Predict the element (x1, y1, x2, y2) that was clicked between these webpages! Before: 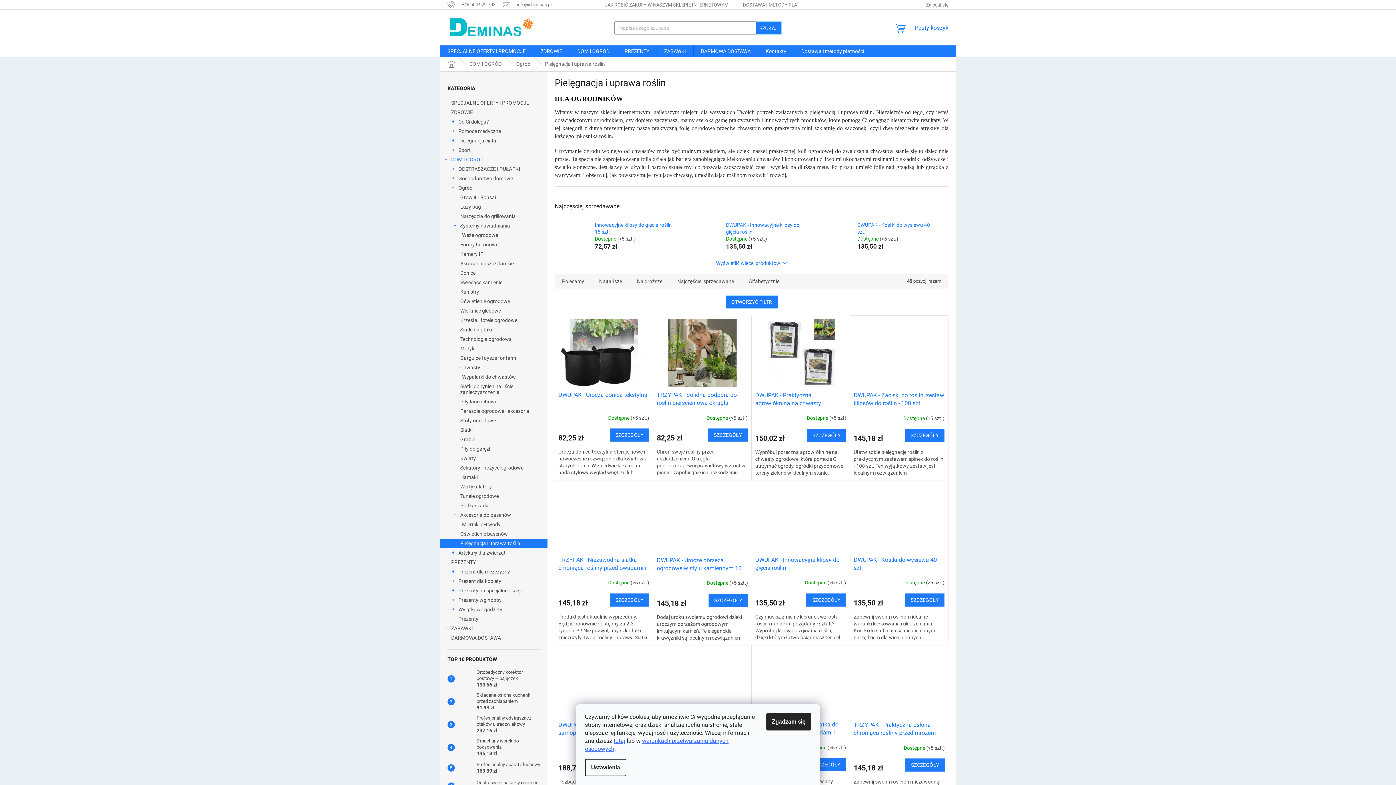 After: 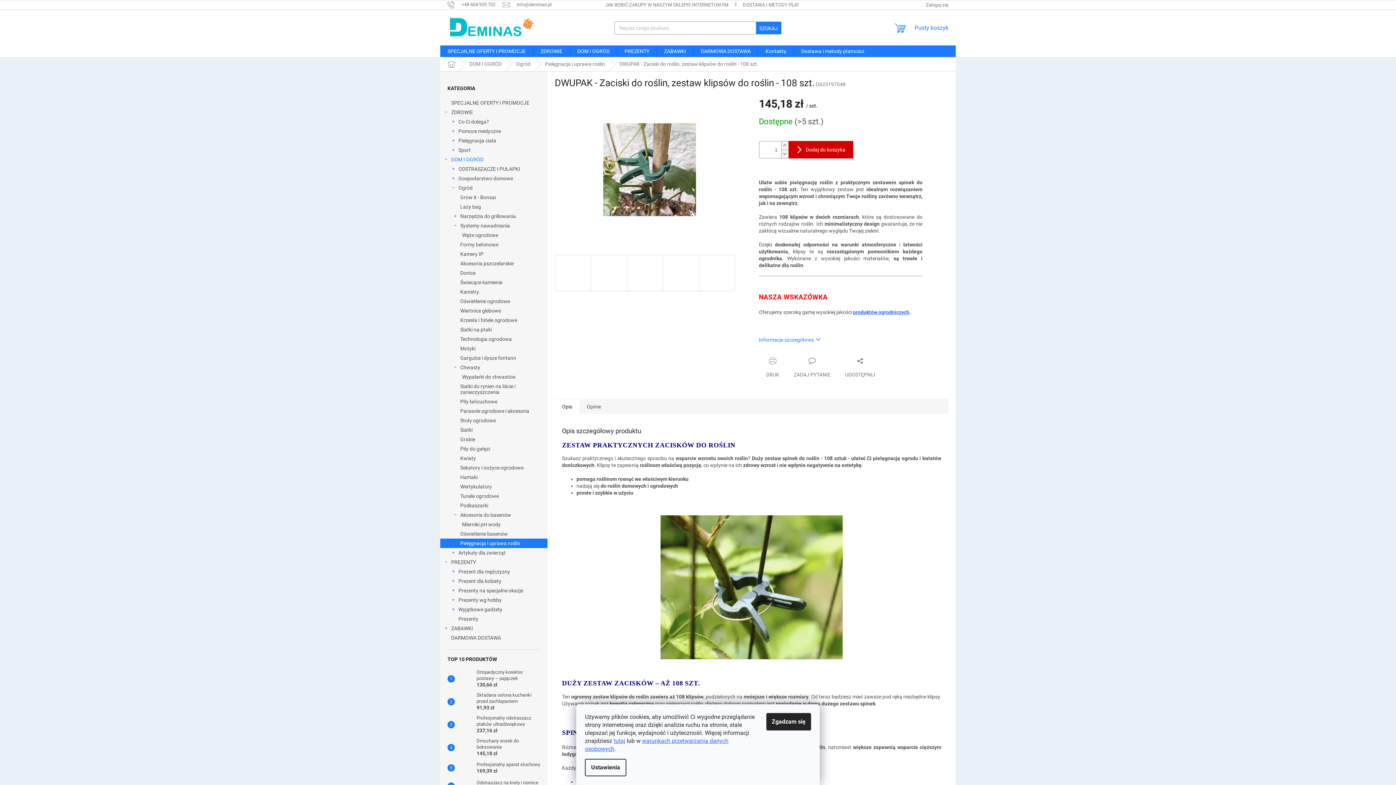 Action: label: SZCZEGÓŁY bbox: (905, 429, 944, 442)